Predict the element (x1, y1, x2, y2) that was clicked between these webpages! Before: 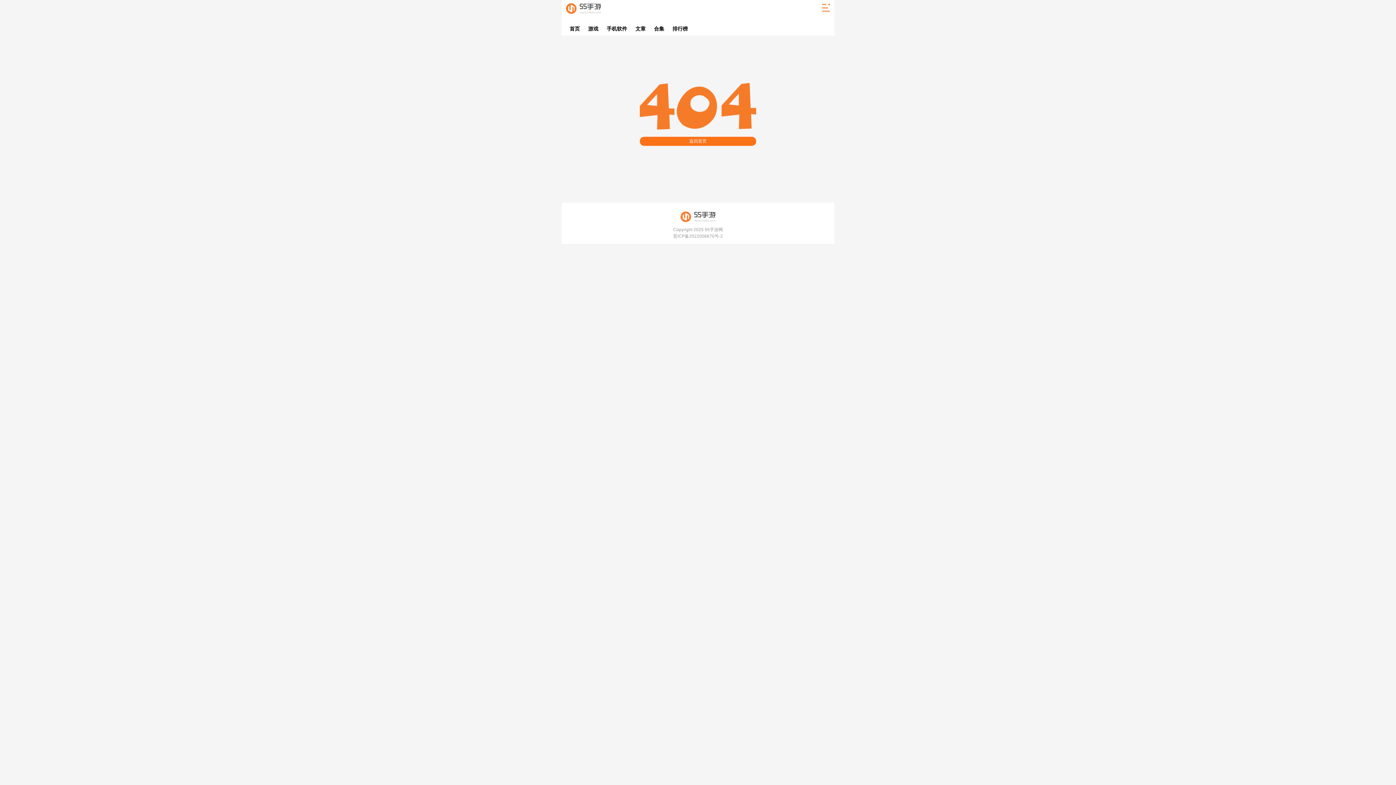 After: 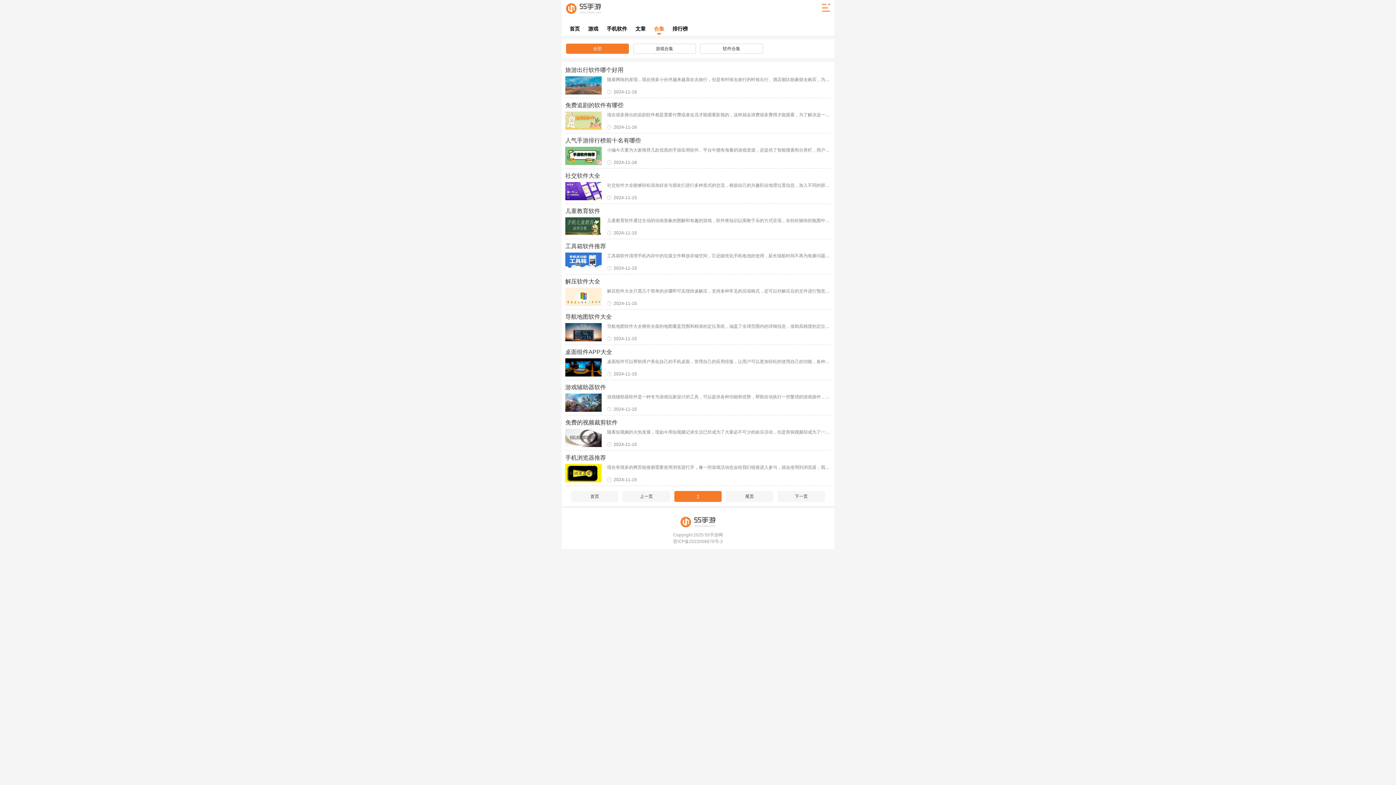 Action: bbox: (650, 21, 668, 35) label: 合集